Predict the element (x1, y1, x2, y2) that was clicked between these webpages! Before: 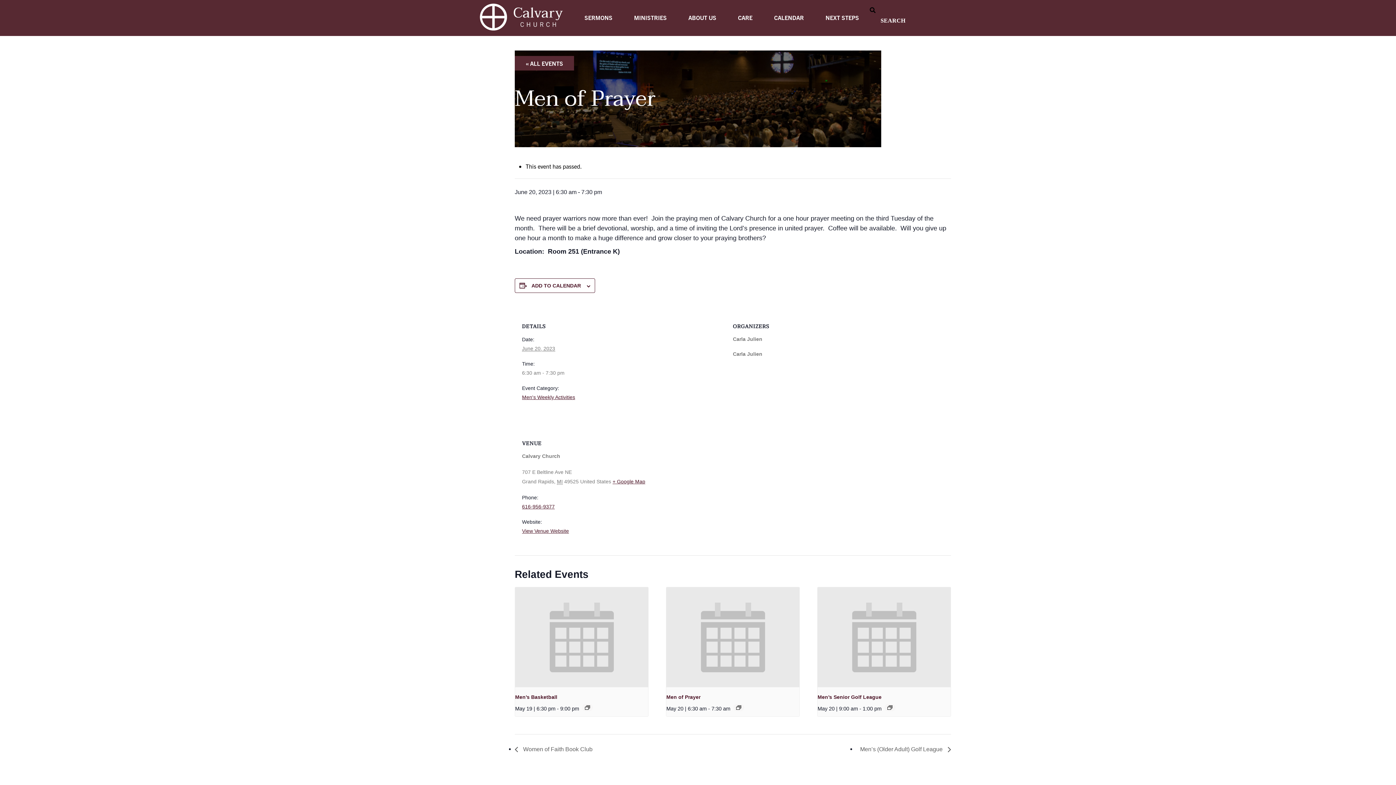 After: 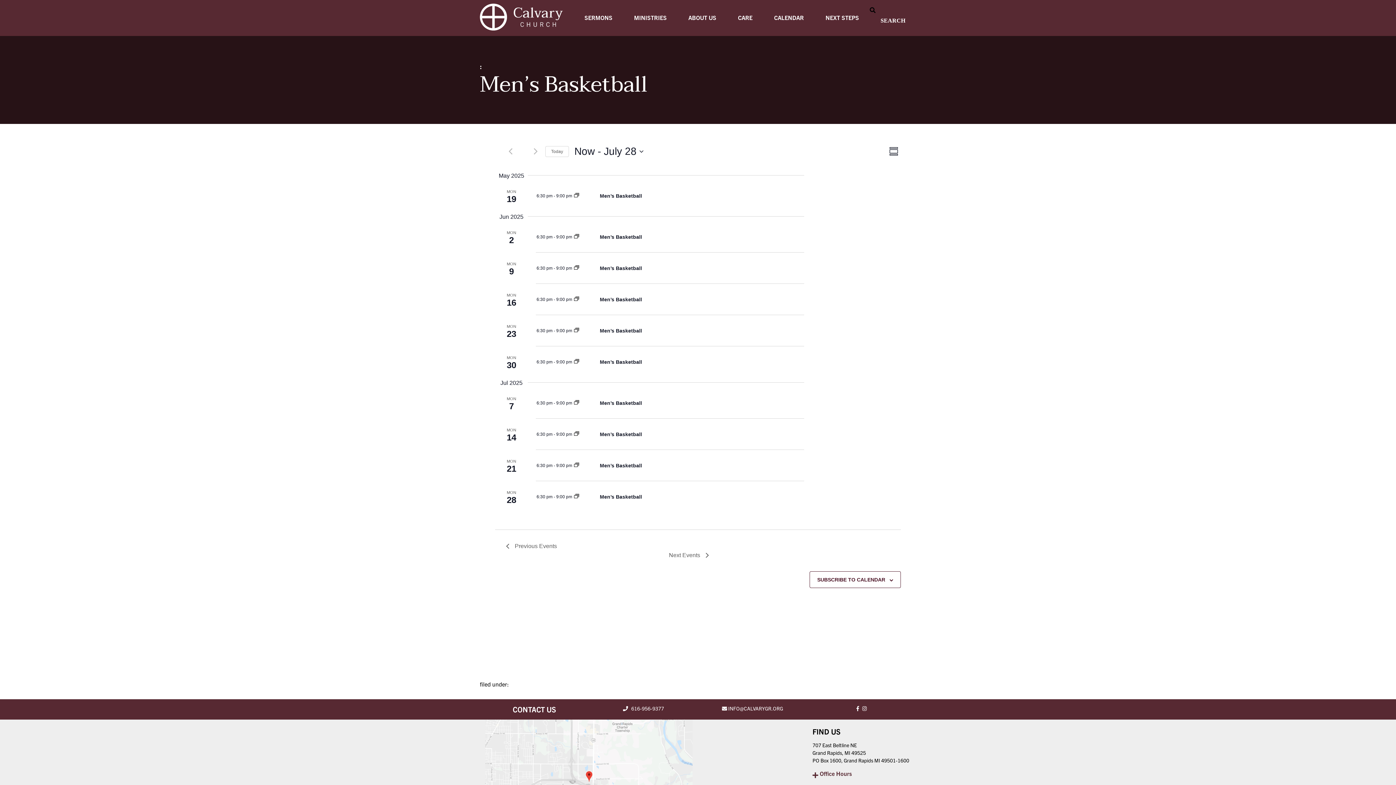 Action: bbox: (585, 705, 590, 710)